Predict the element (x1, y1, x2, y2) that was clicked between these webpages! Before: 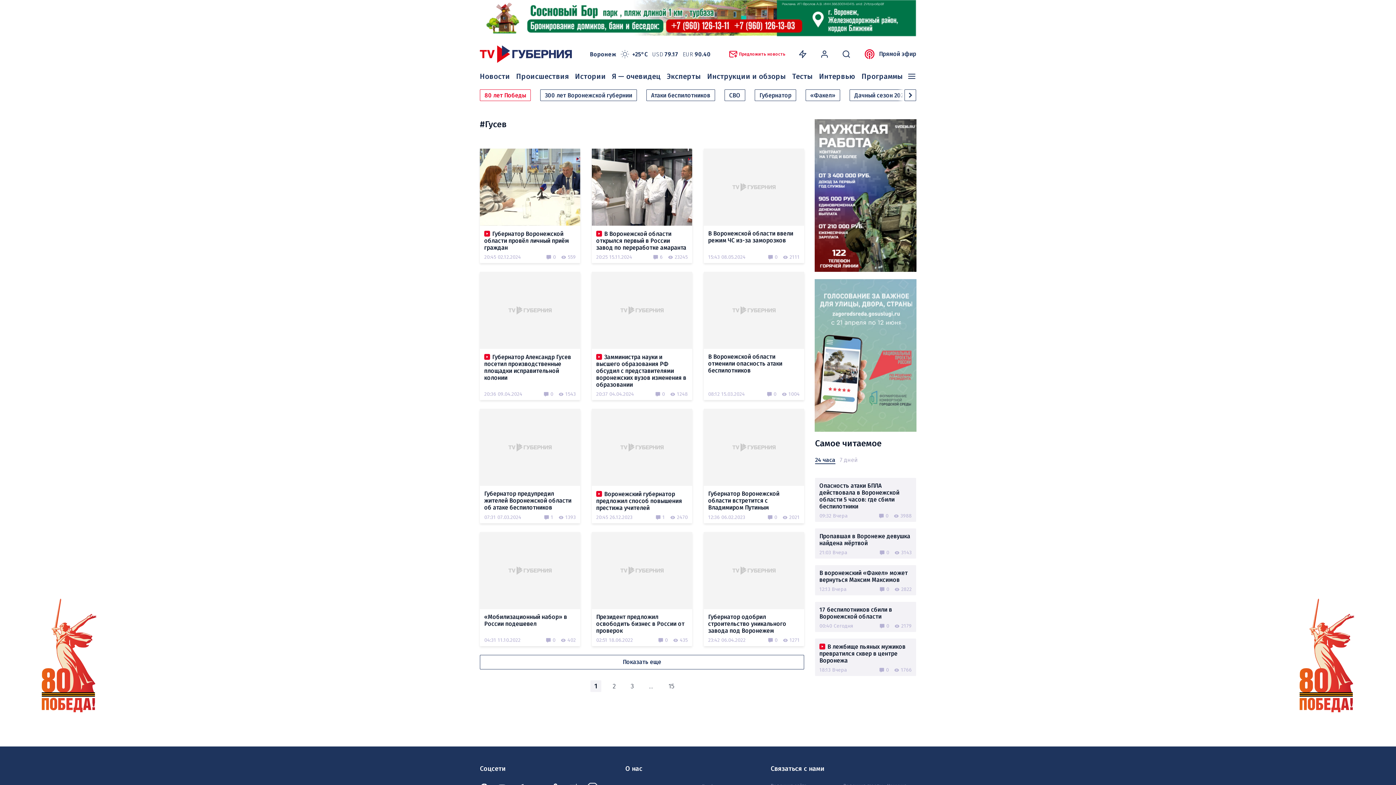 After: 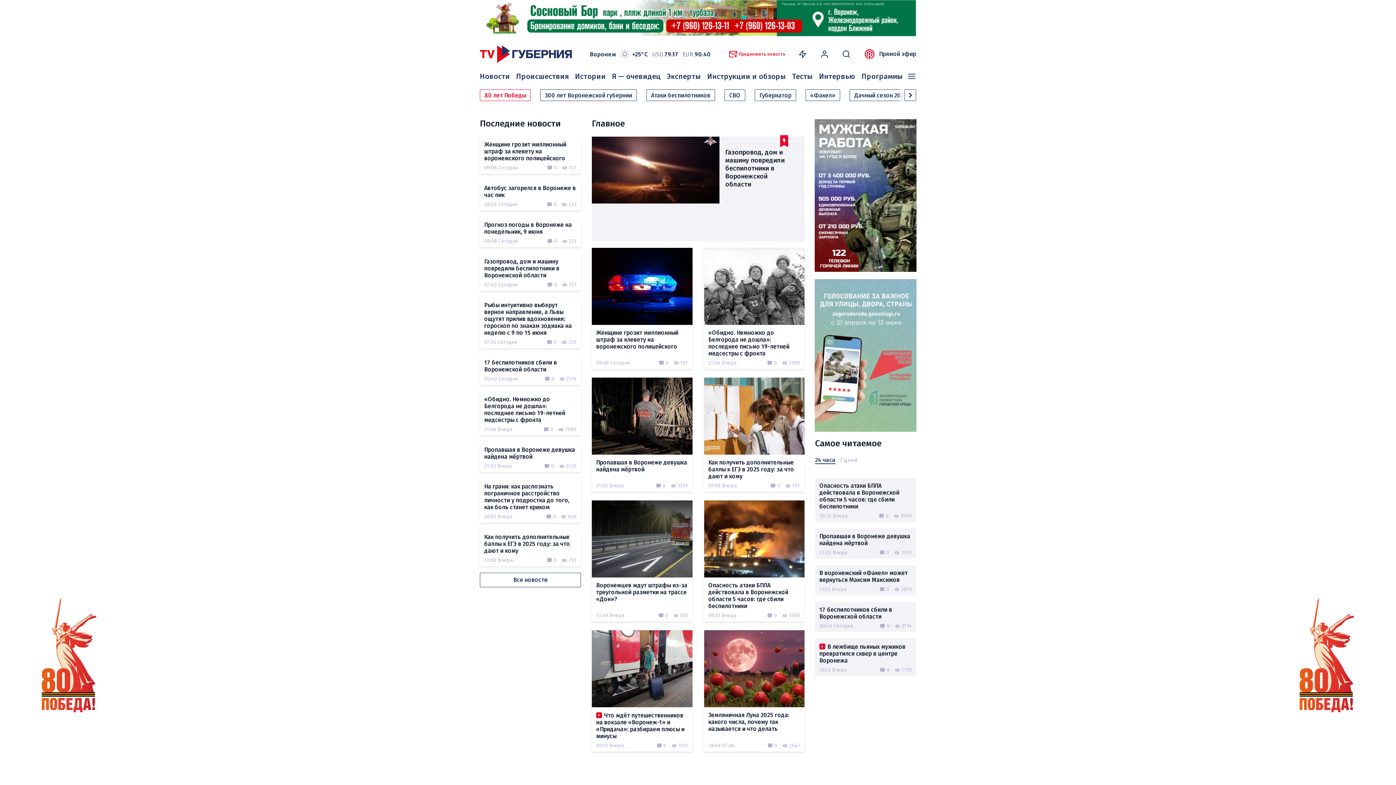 Action: bbox: (480, 45, 572, 62)